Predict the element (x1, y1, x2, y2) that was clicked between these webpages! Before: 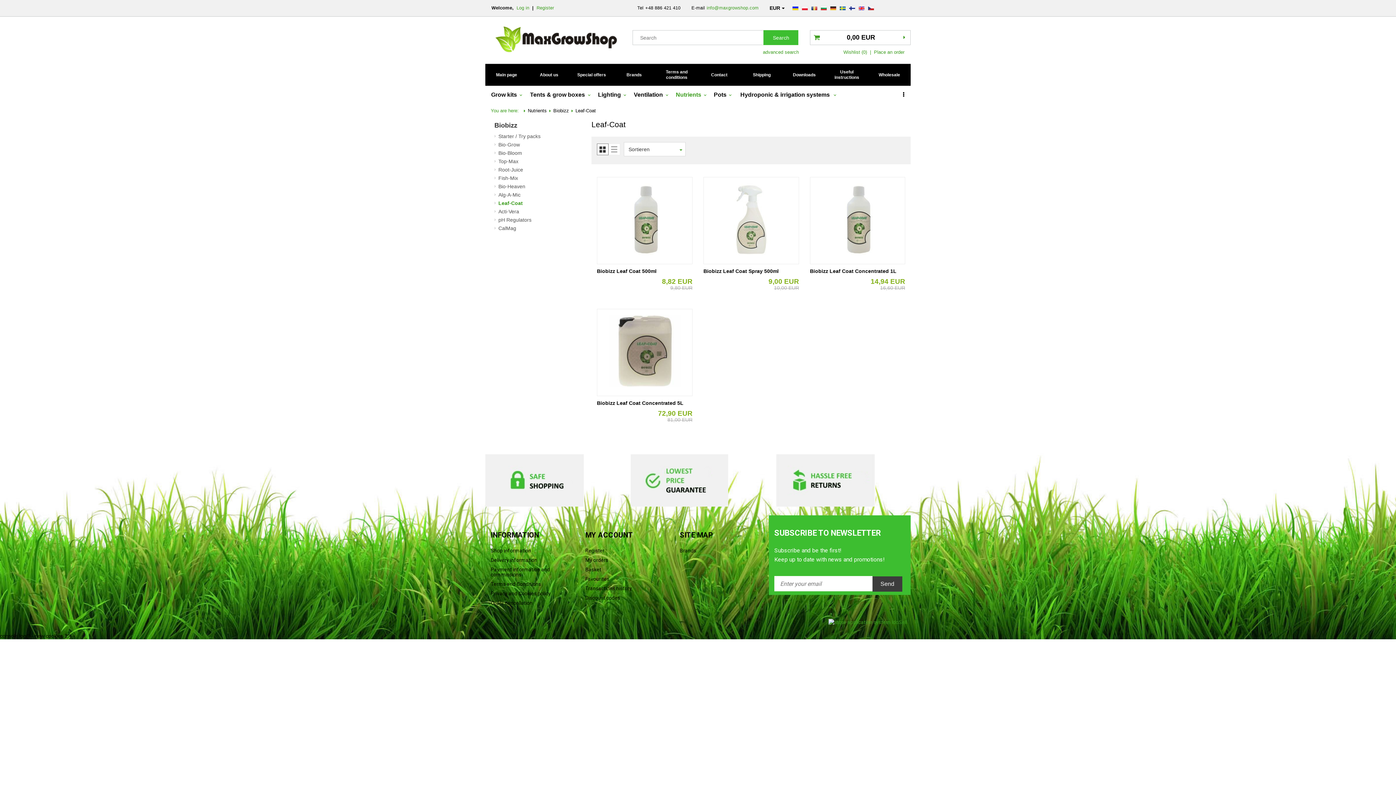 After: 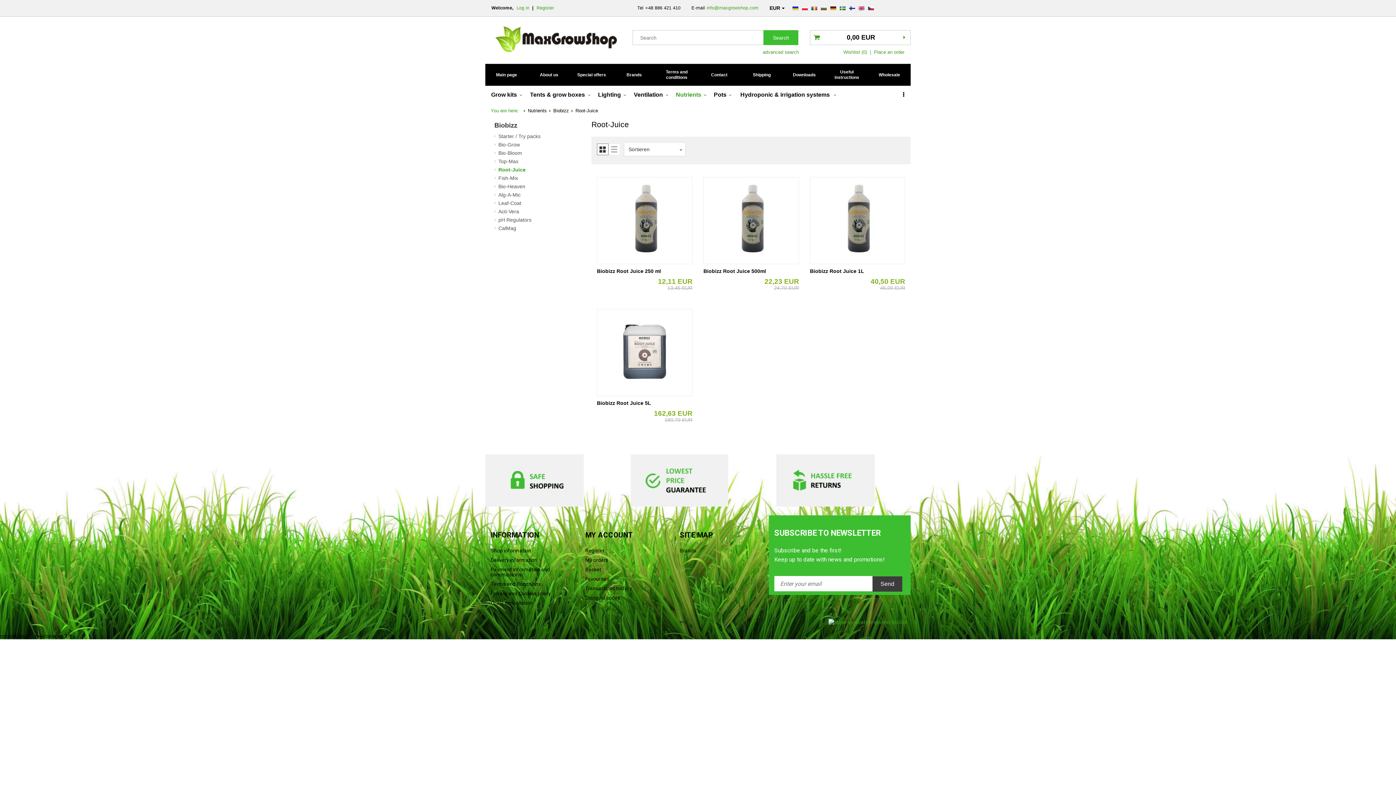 Action: label: Root-Juice bbox: (494, 166, 577, 173)